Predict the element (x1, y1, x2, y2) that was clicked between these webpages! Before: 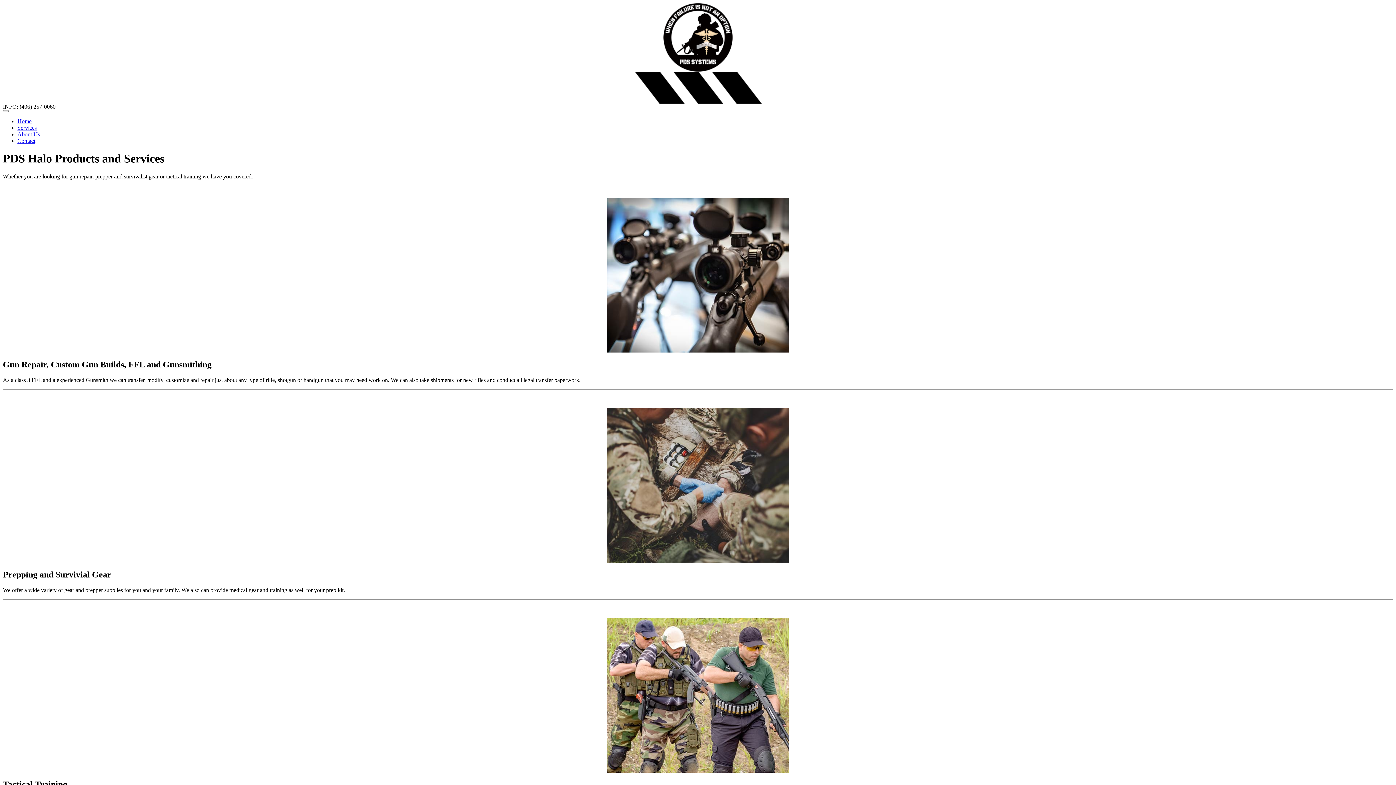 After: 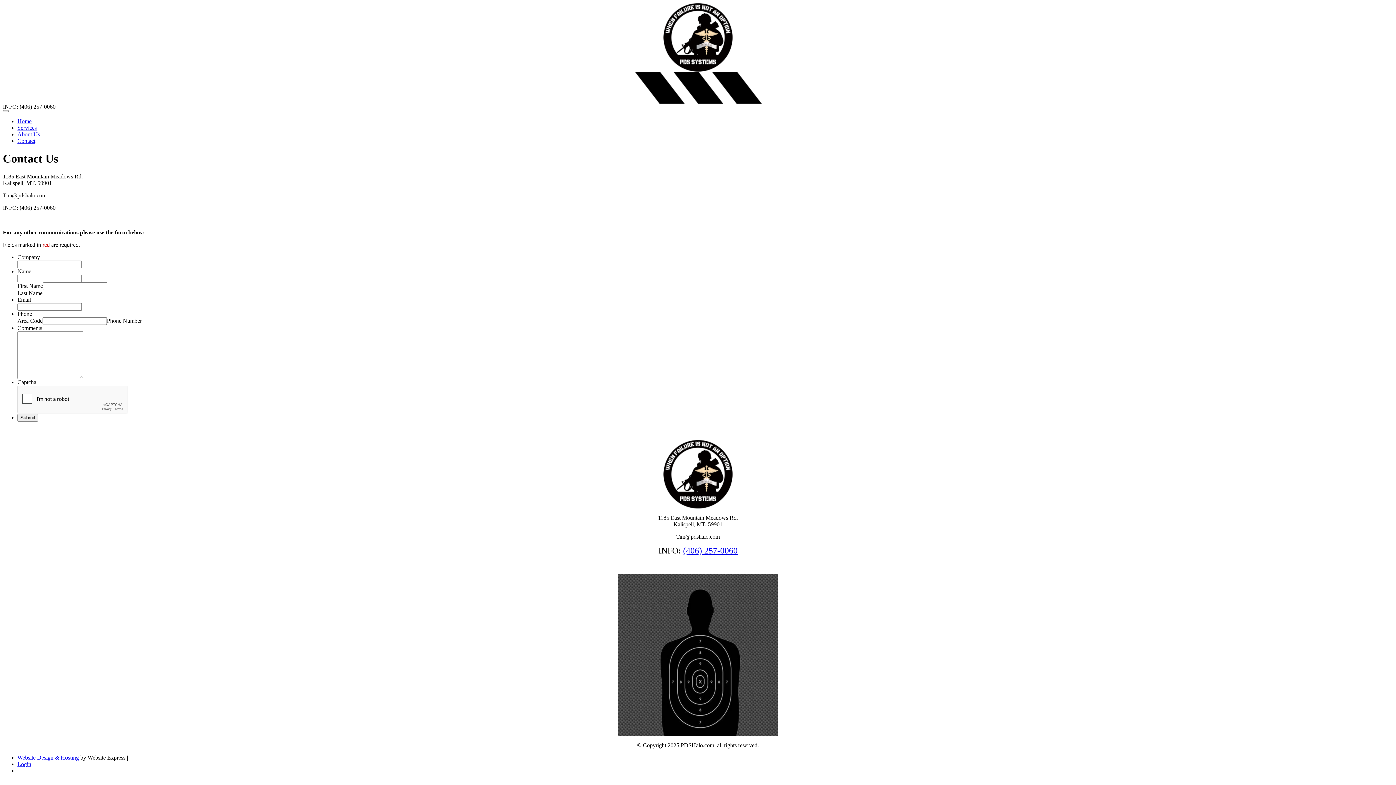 Action: bbox: (17, 137, 35, 144) label: Contact